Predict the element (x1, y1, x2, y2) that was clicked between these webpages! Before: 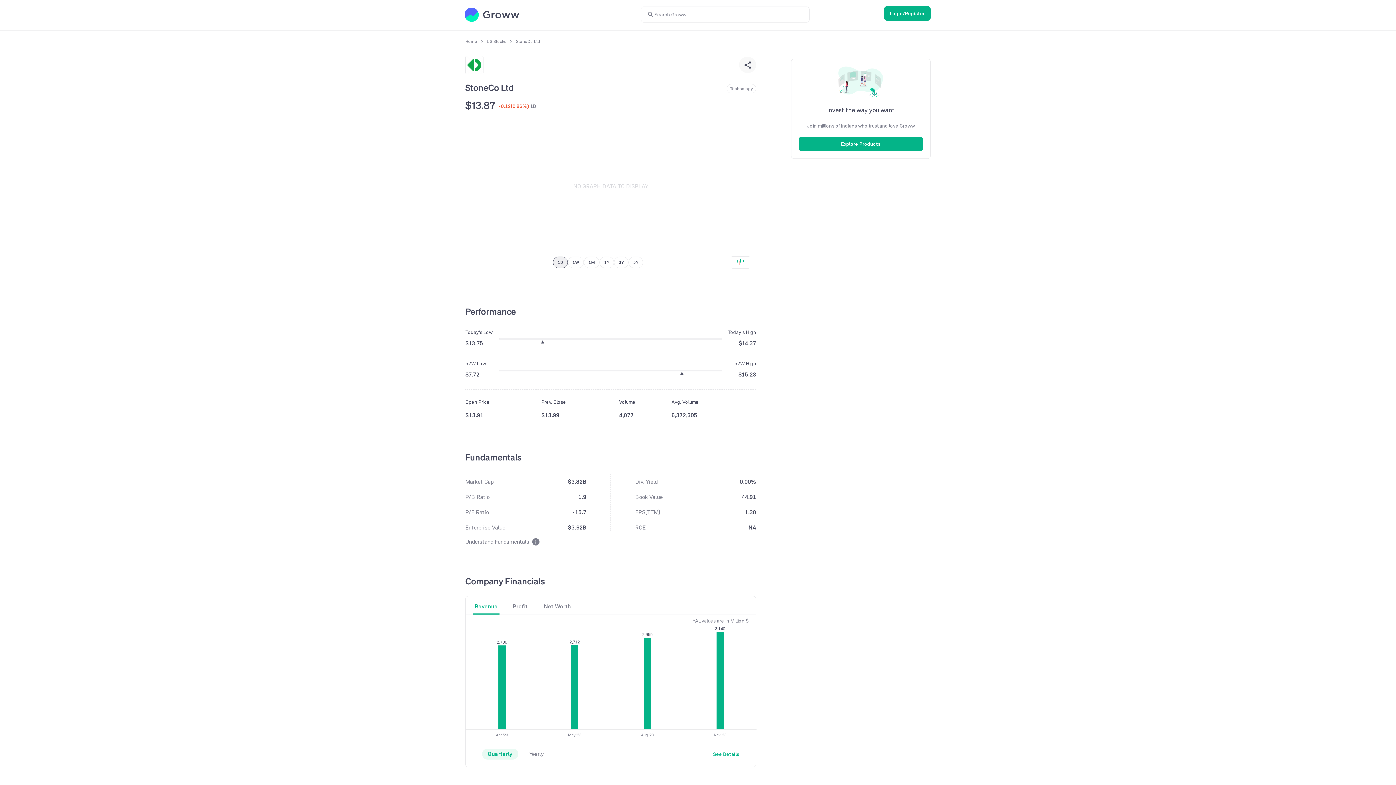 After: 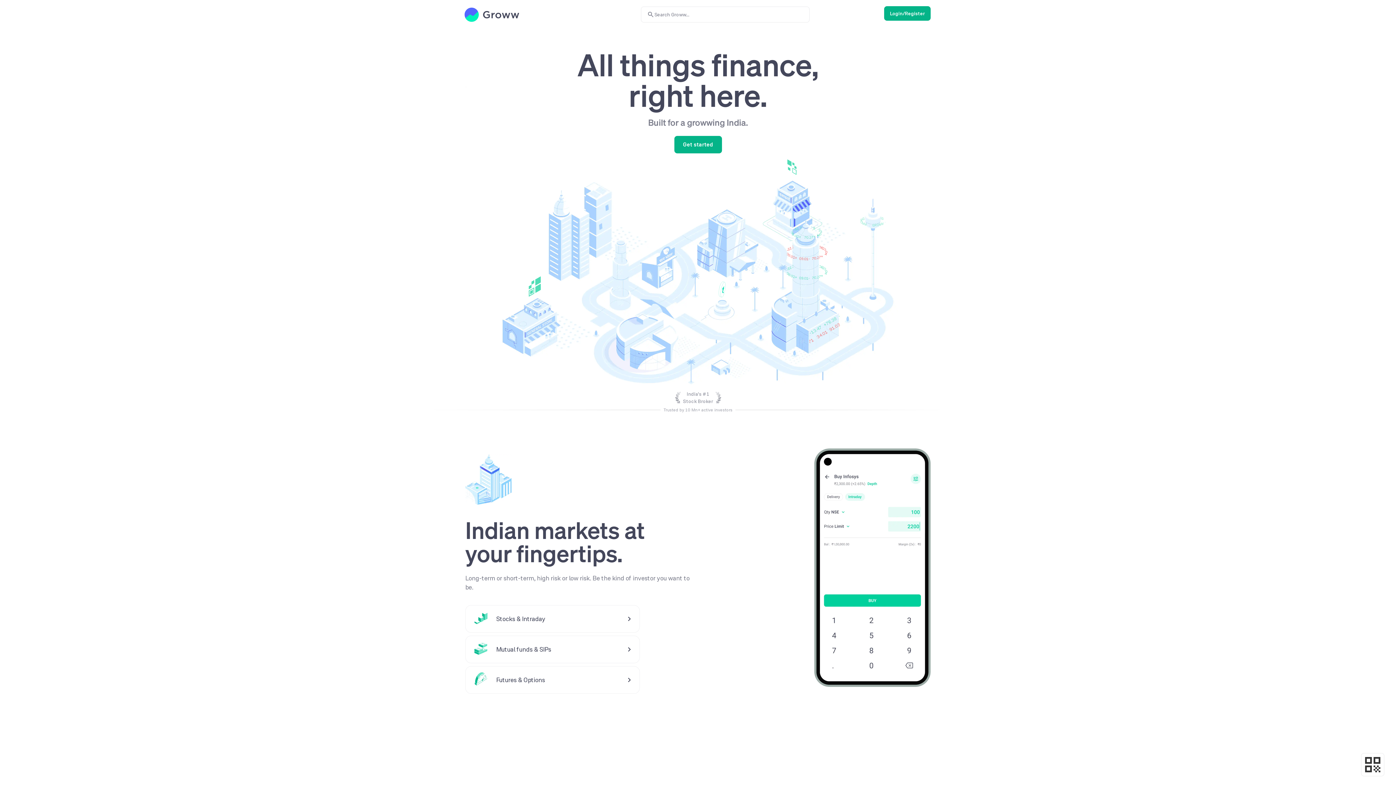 Action: bbox: (464, 0, 519, 28)